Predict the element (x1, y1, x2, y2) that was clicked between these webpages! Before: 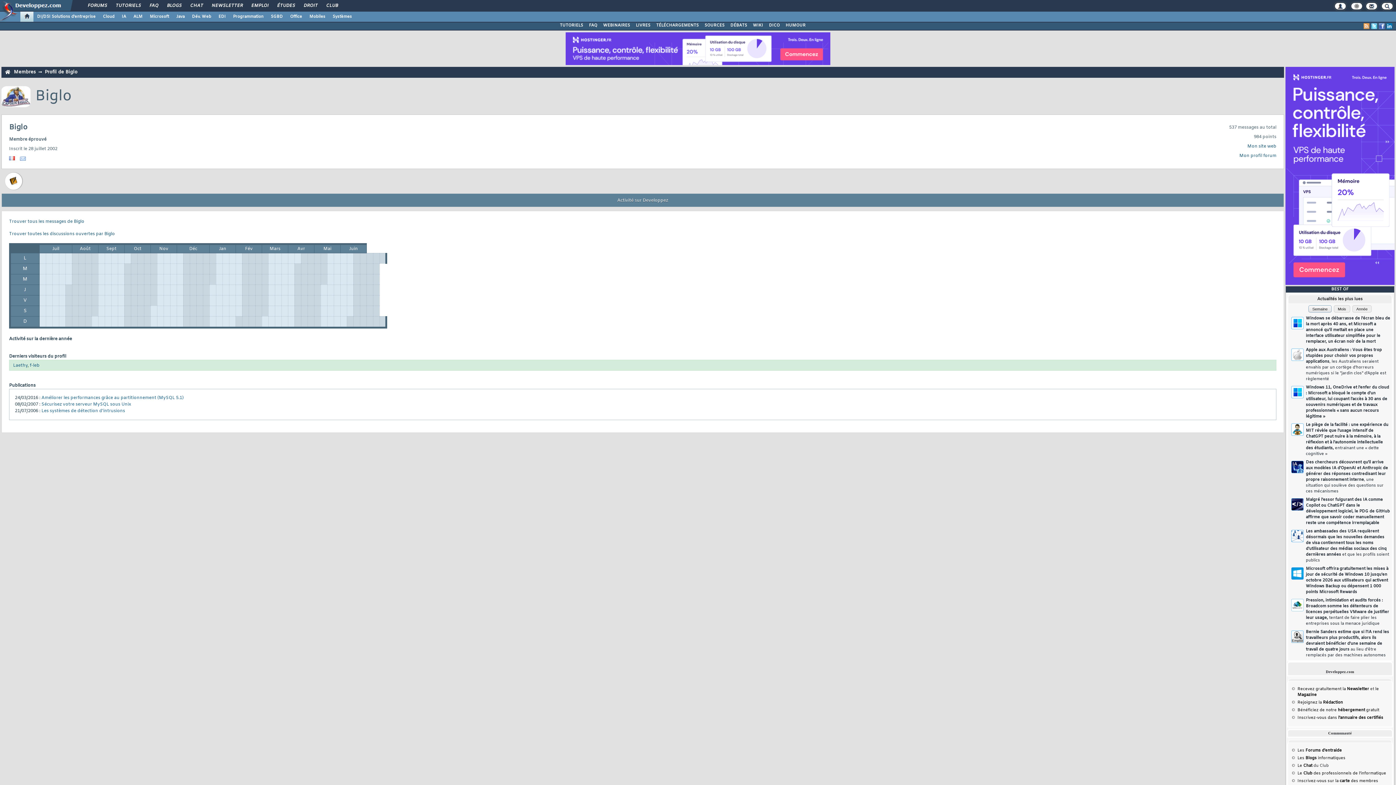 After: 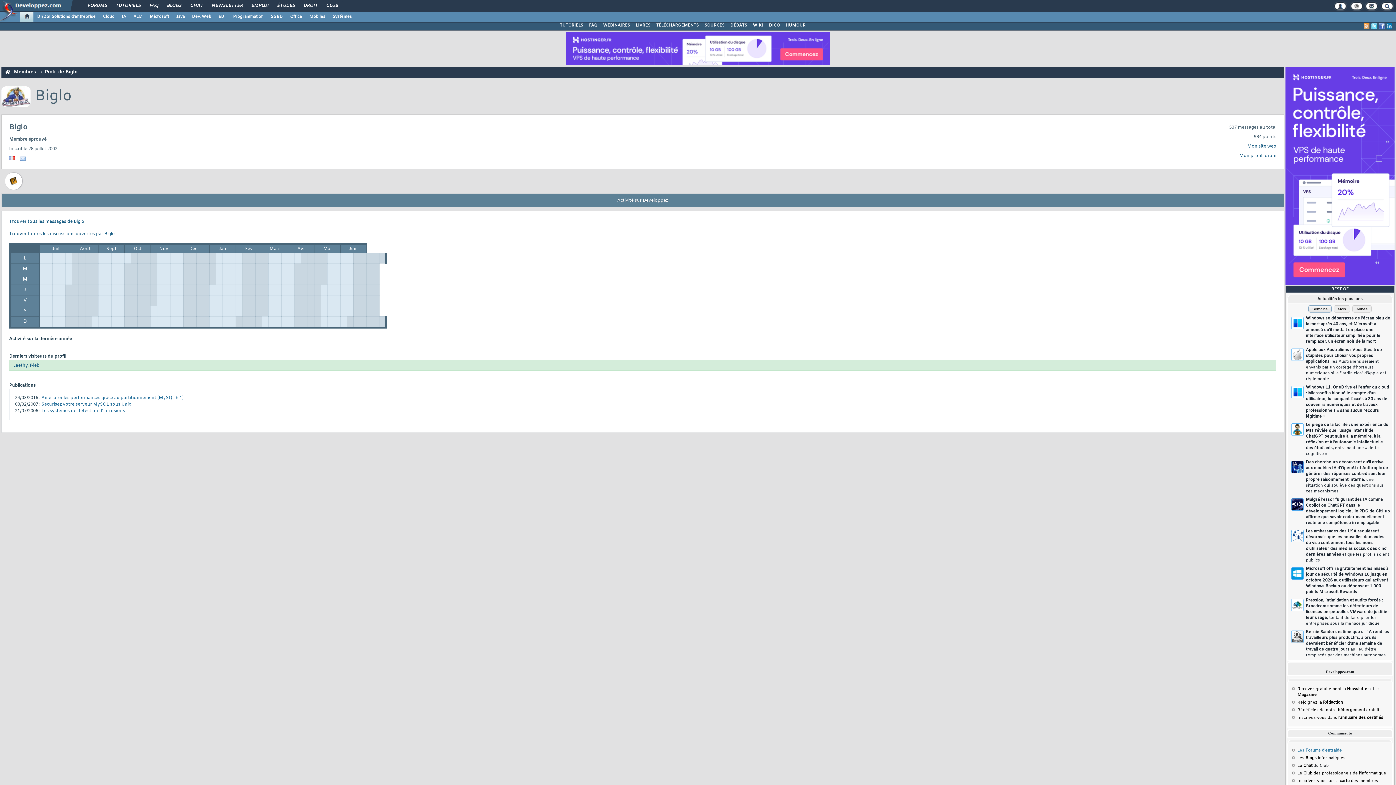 Action: bbox: (1297, 748, 1342, 753) label: Les Forums d'entraide